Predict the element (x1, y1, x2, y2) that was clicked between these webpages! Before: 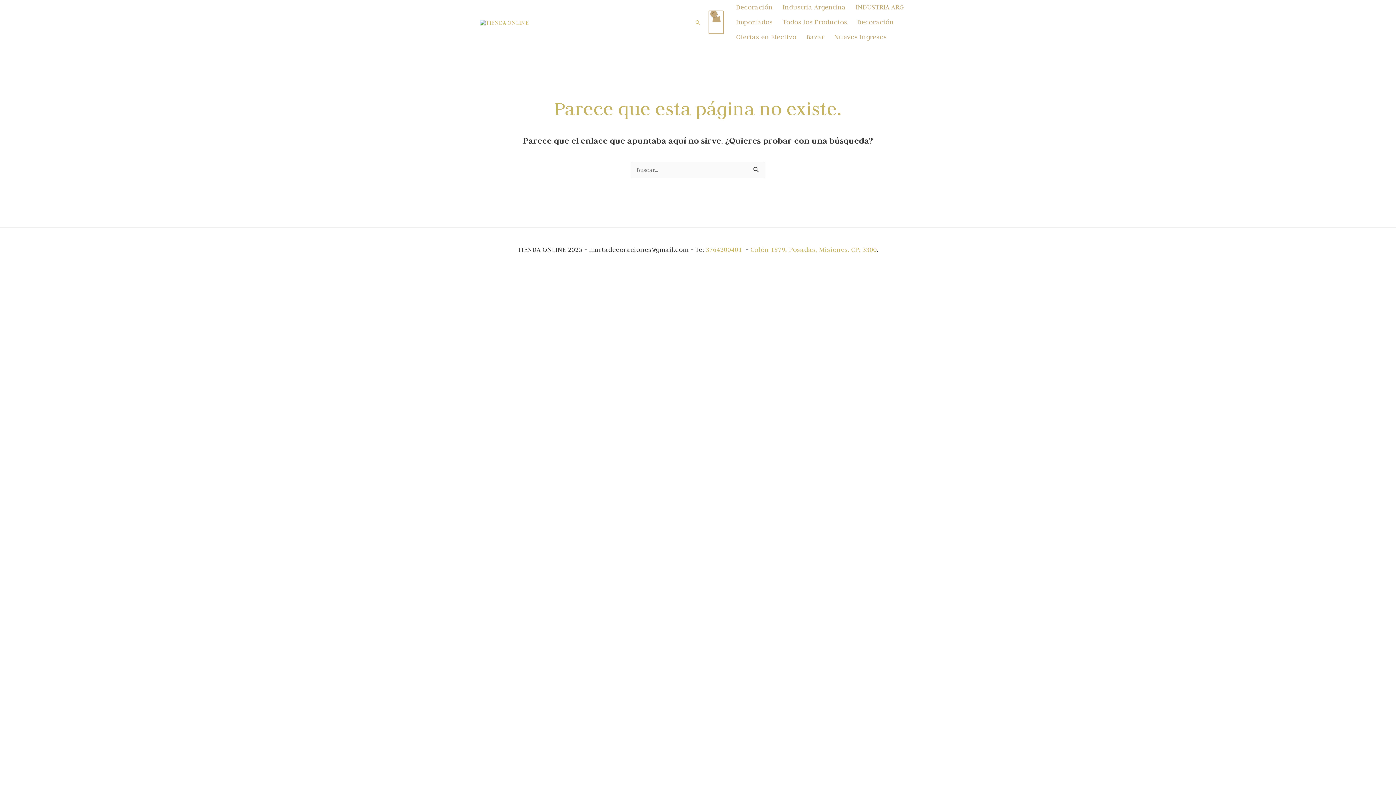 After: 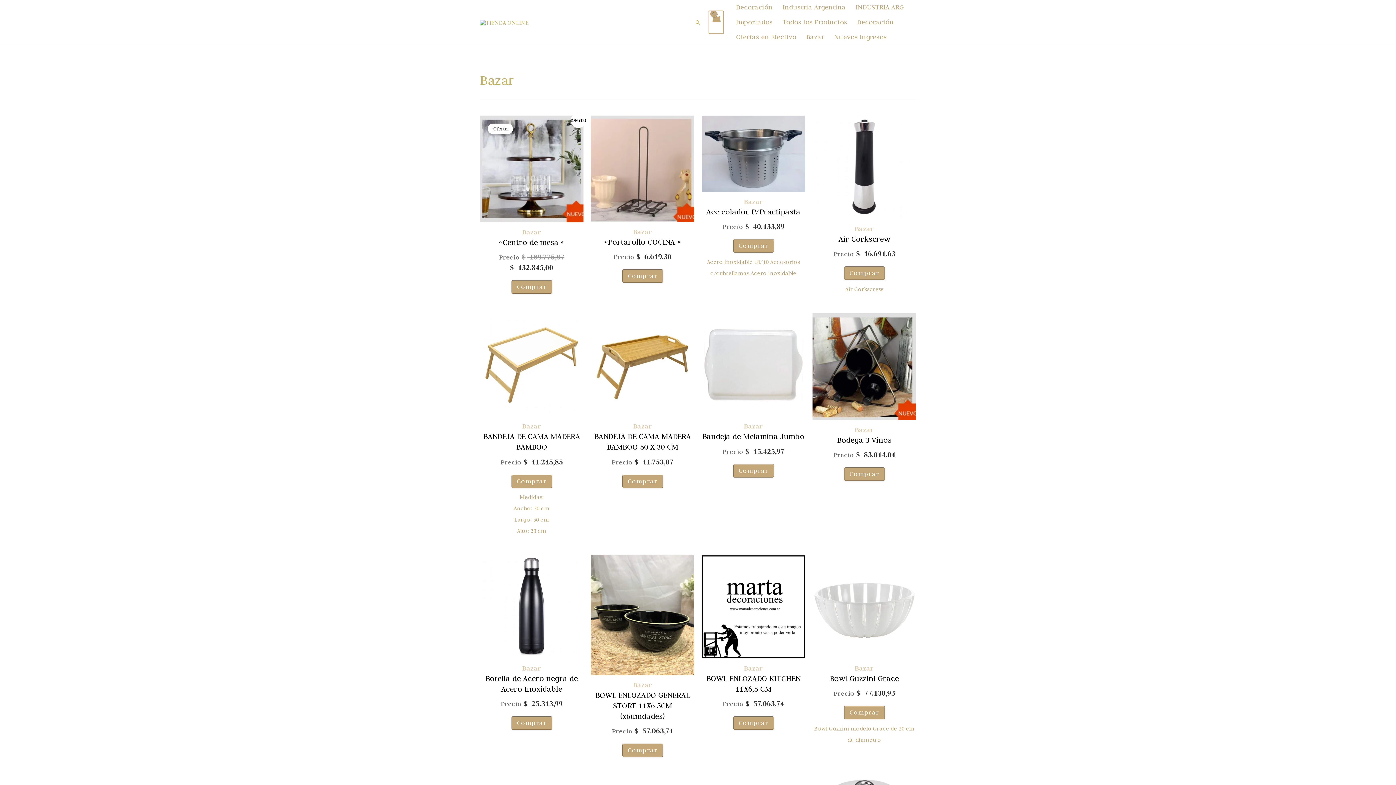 Action: label: Bazar bbox: (801, 29, 829, 44)